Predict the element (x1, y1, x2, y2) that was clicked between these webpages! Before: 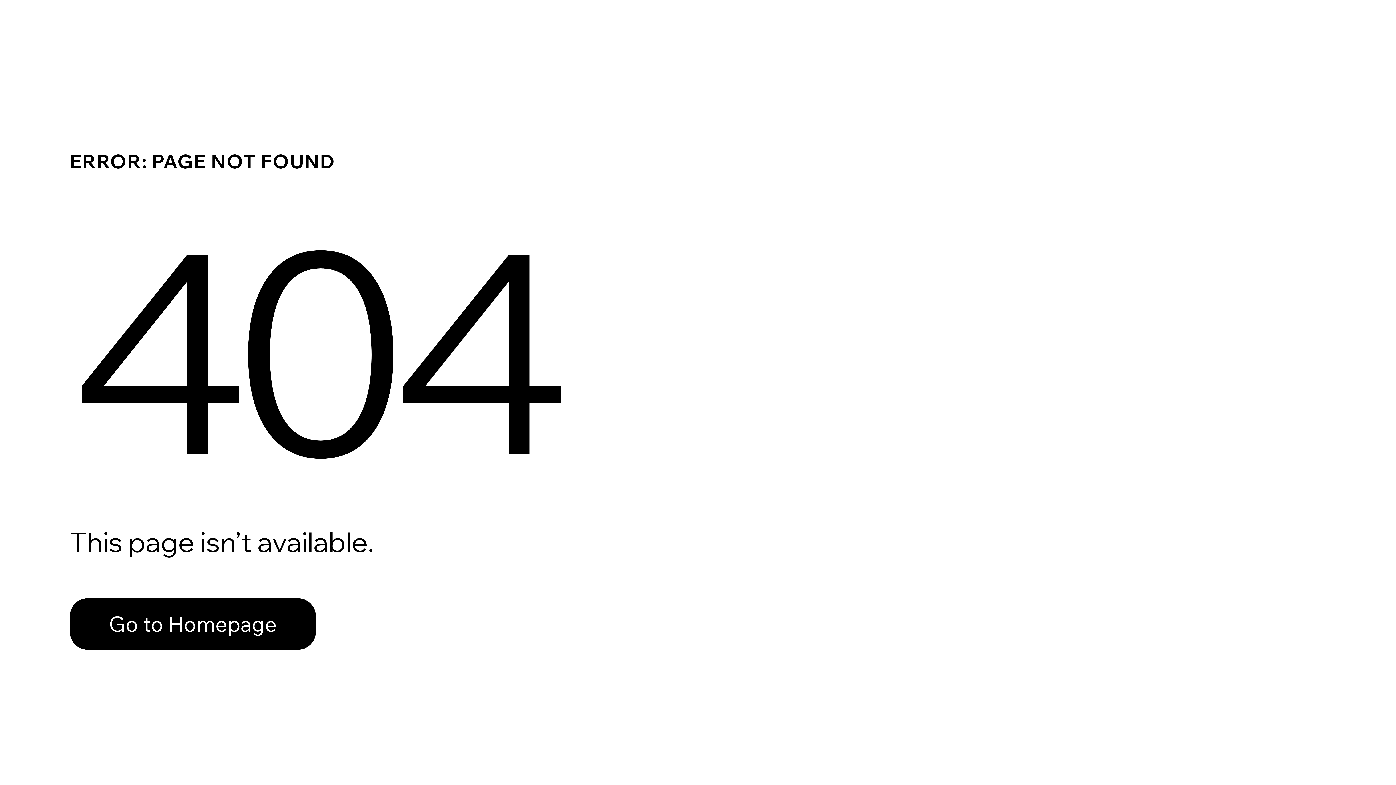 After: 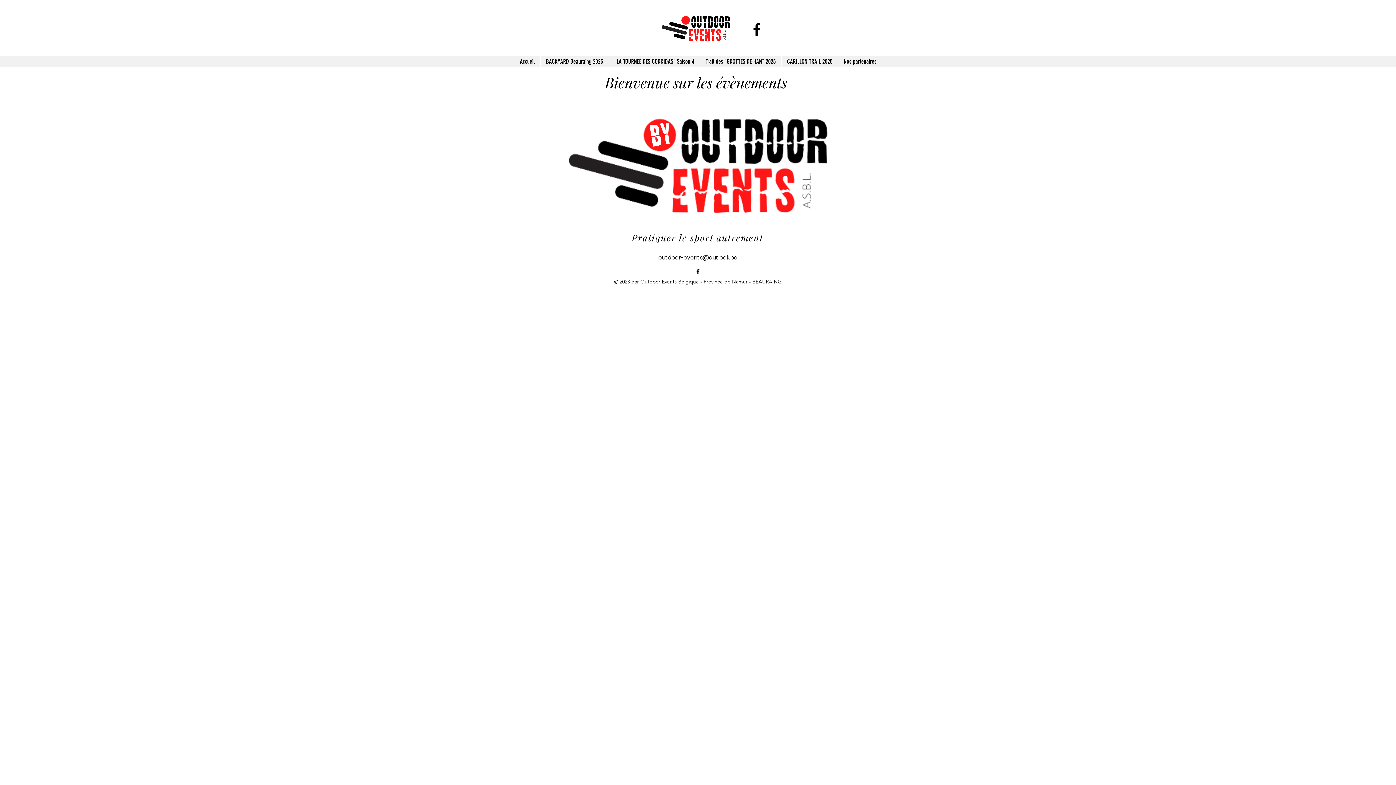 Action: label: Go to Homepage bbox: (69, 582, 768, 659)